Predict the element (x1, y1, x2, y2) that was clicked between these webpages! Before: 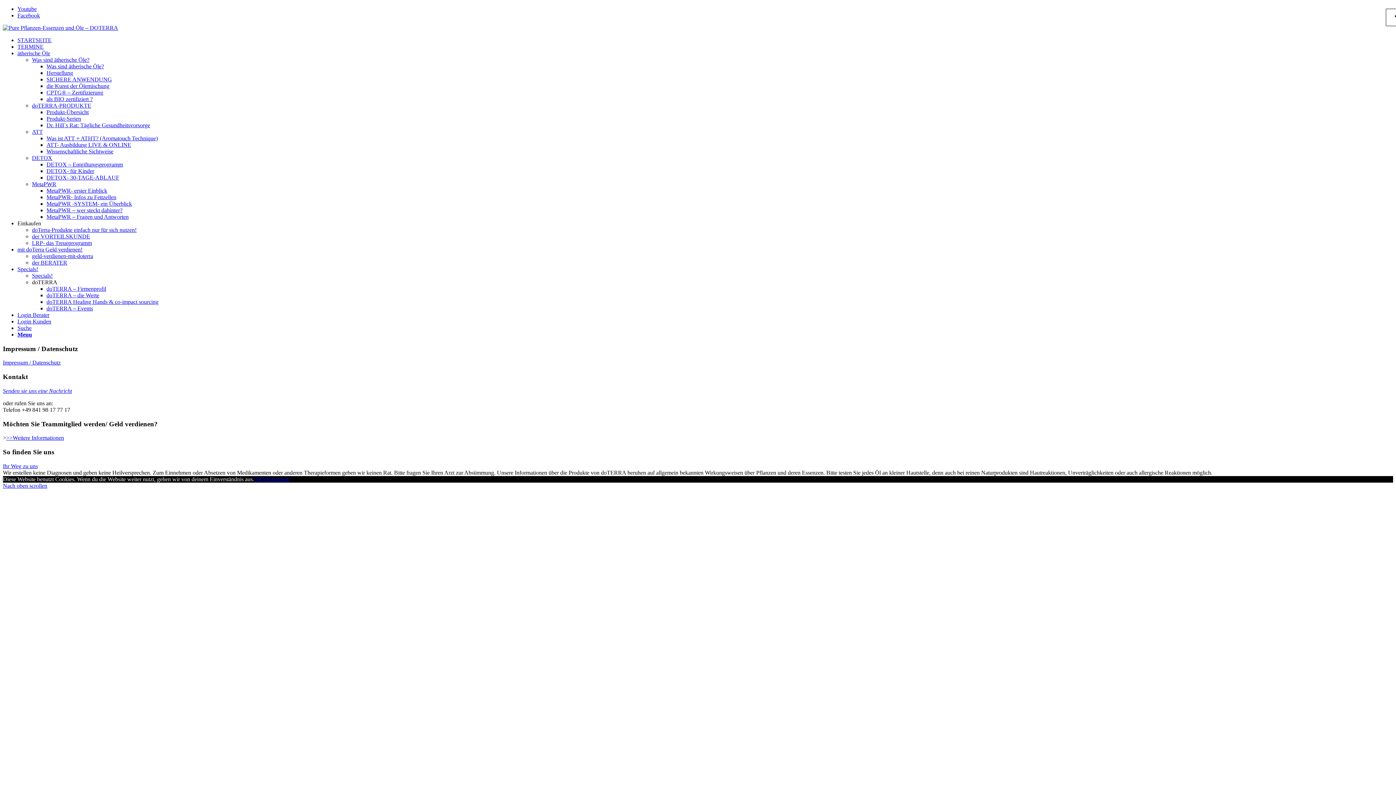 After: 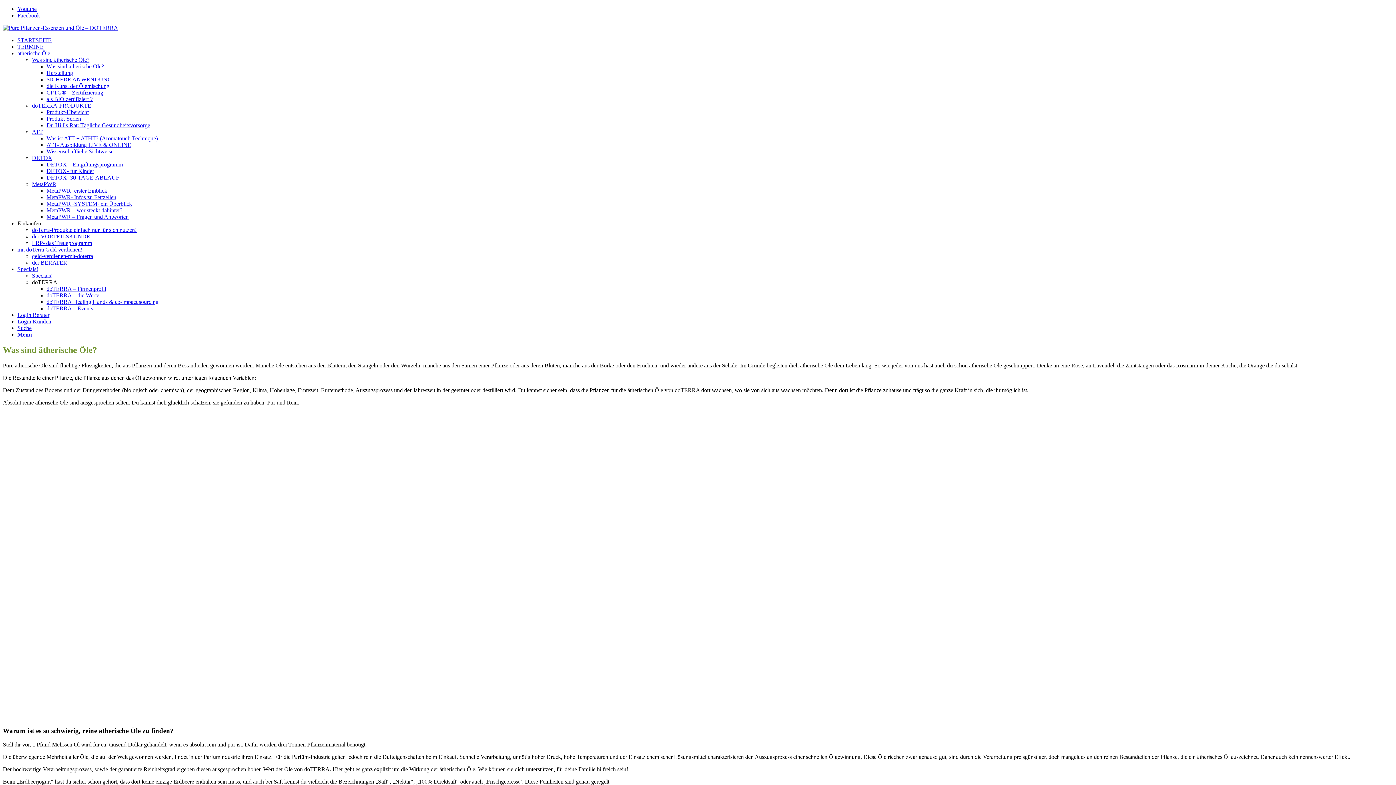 Action: label: Was sind ätherische Öle? bbox: (32, 56, 89, 62)